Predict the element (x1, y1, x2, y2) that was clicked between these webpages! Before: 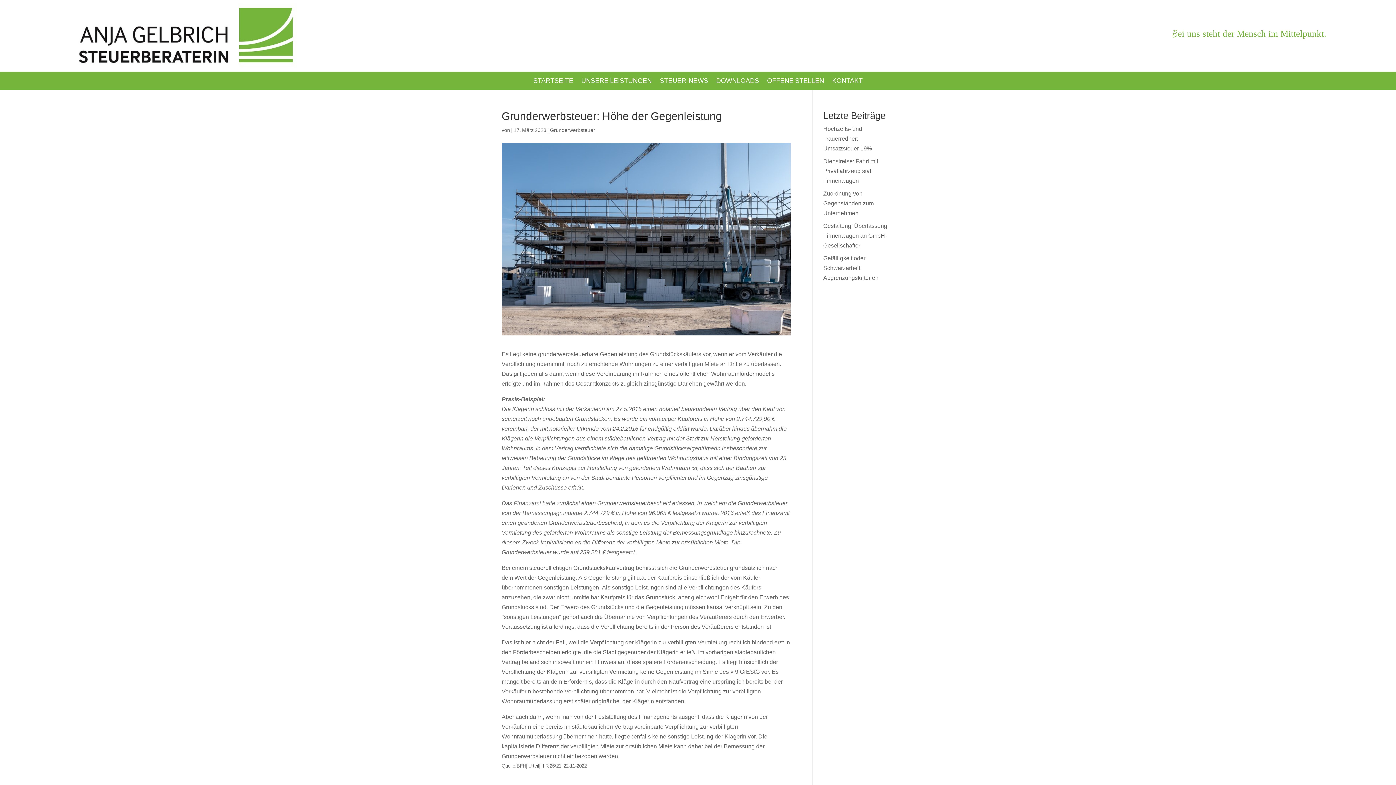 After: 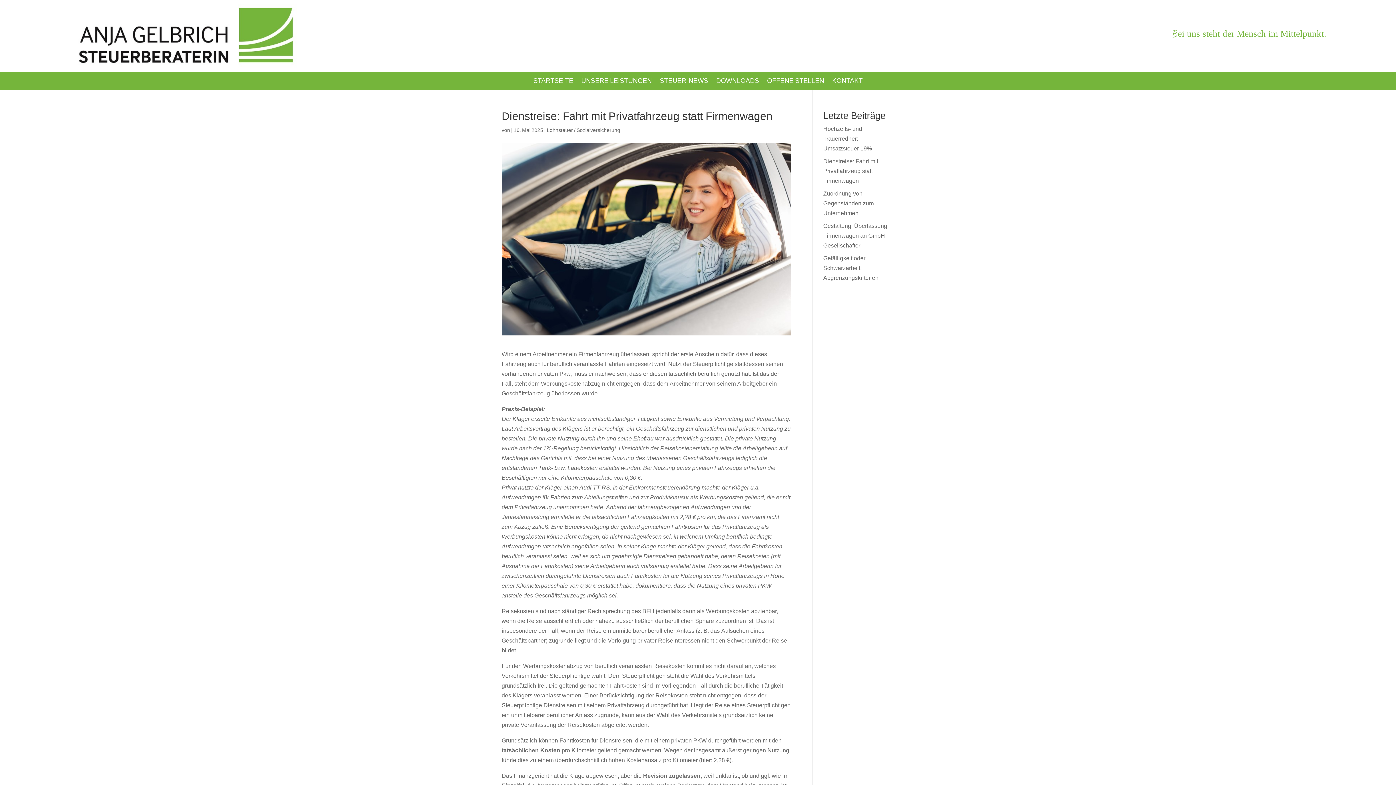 Action: label: Dienstreise: Fahrt mit Privatfahrzeug statt Firmenwagen bbox: (823, 157, 878, 184)